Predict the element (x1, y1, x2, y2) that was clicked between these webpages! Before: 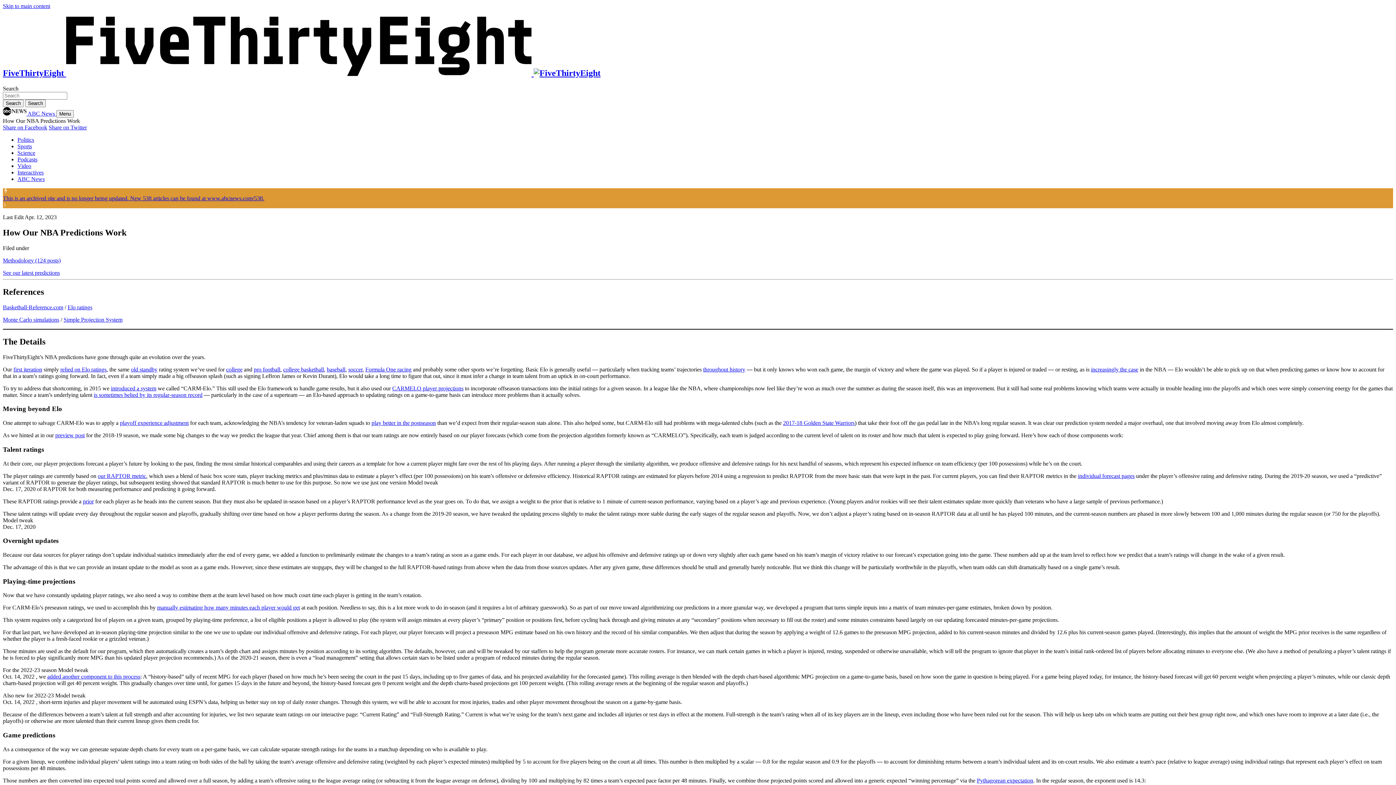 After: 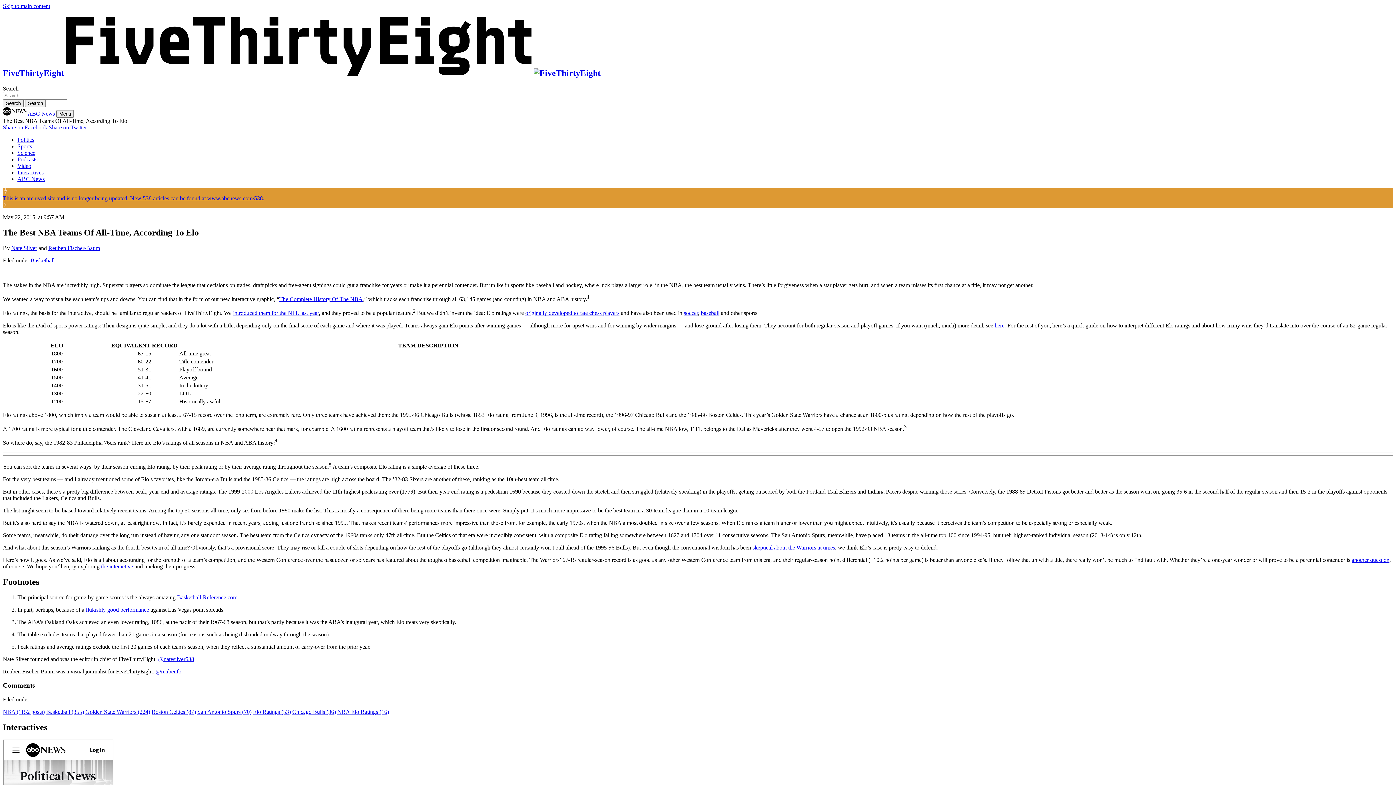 Action: label: first iteration bbox: (13, 366, 42, 372)